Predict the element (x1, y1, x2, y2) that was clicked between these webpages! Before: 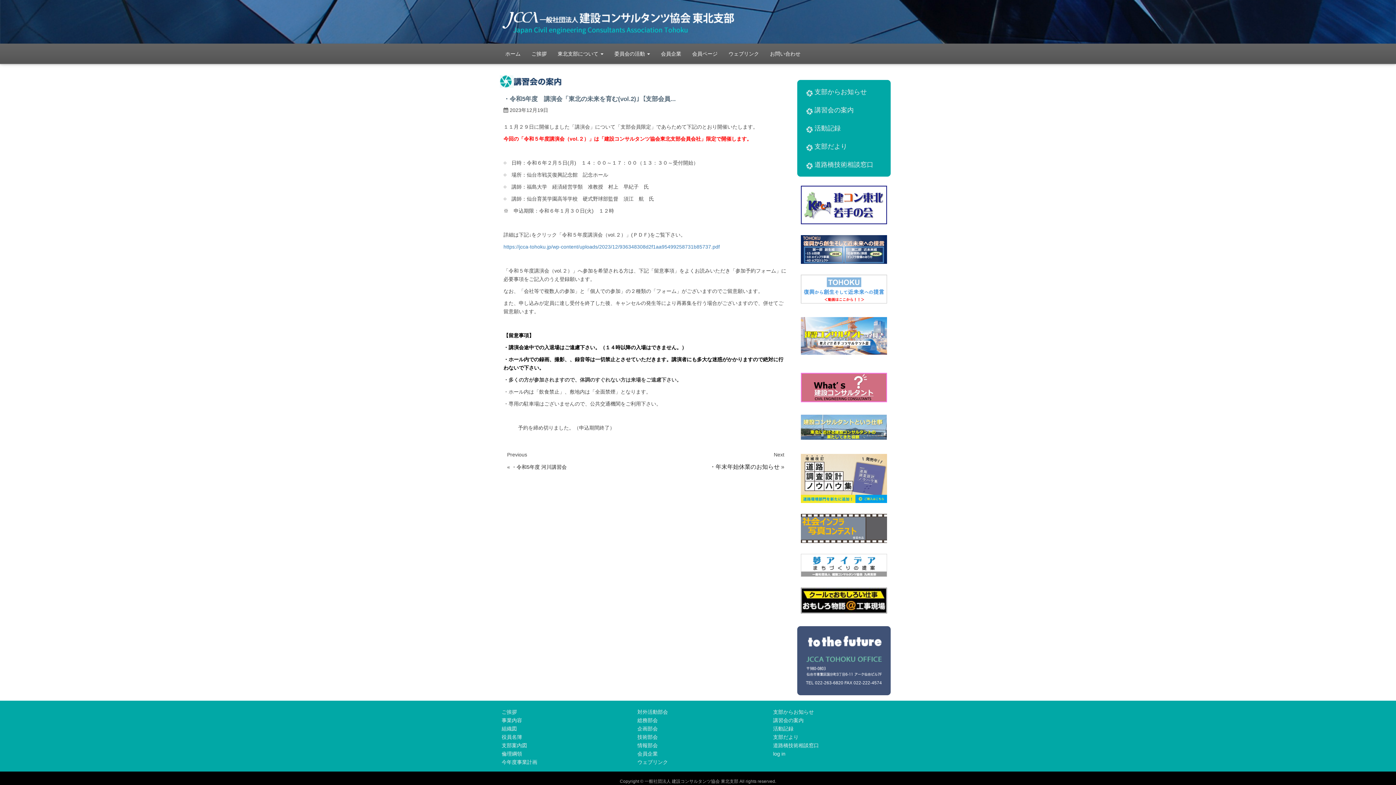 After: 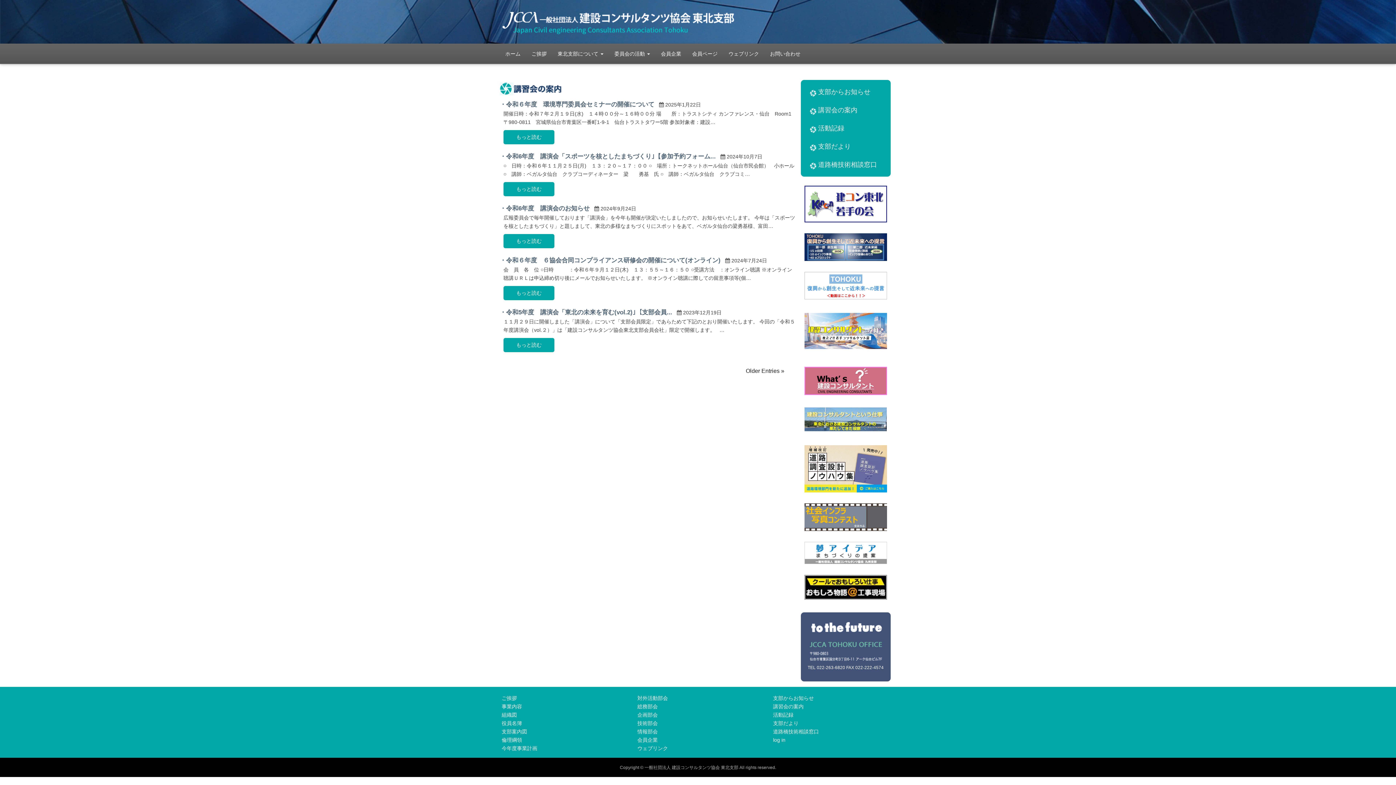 Action: bbox: (773, 717, 803, 723) label: 講習会の案内